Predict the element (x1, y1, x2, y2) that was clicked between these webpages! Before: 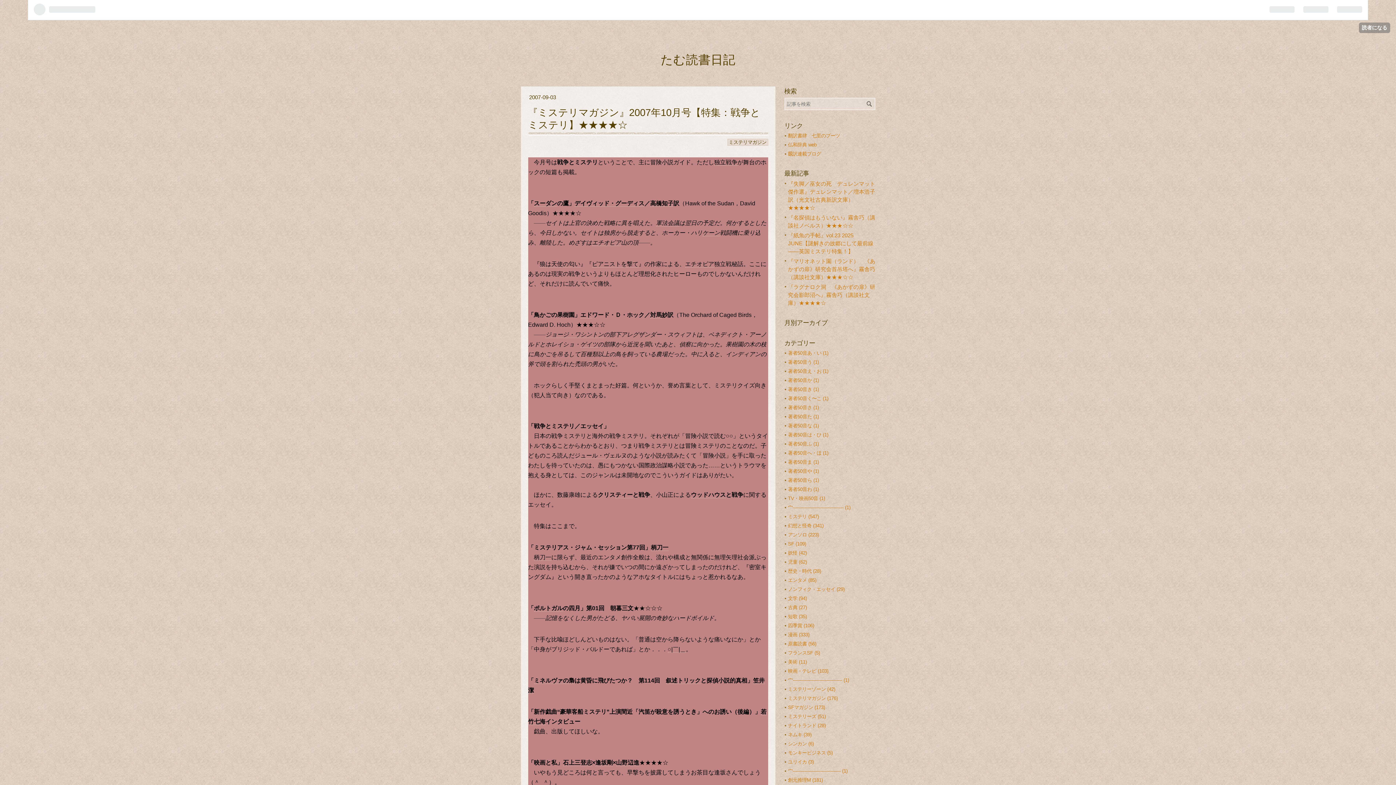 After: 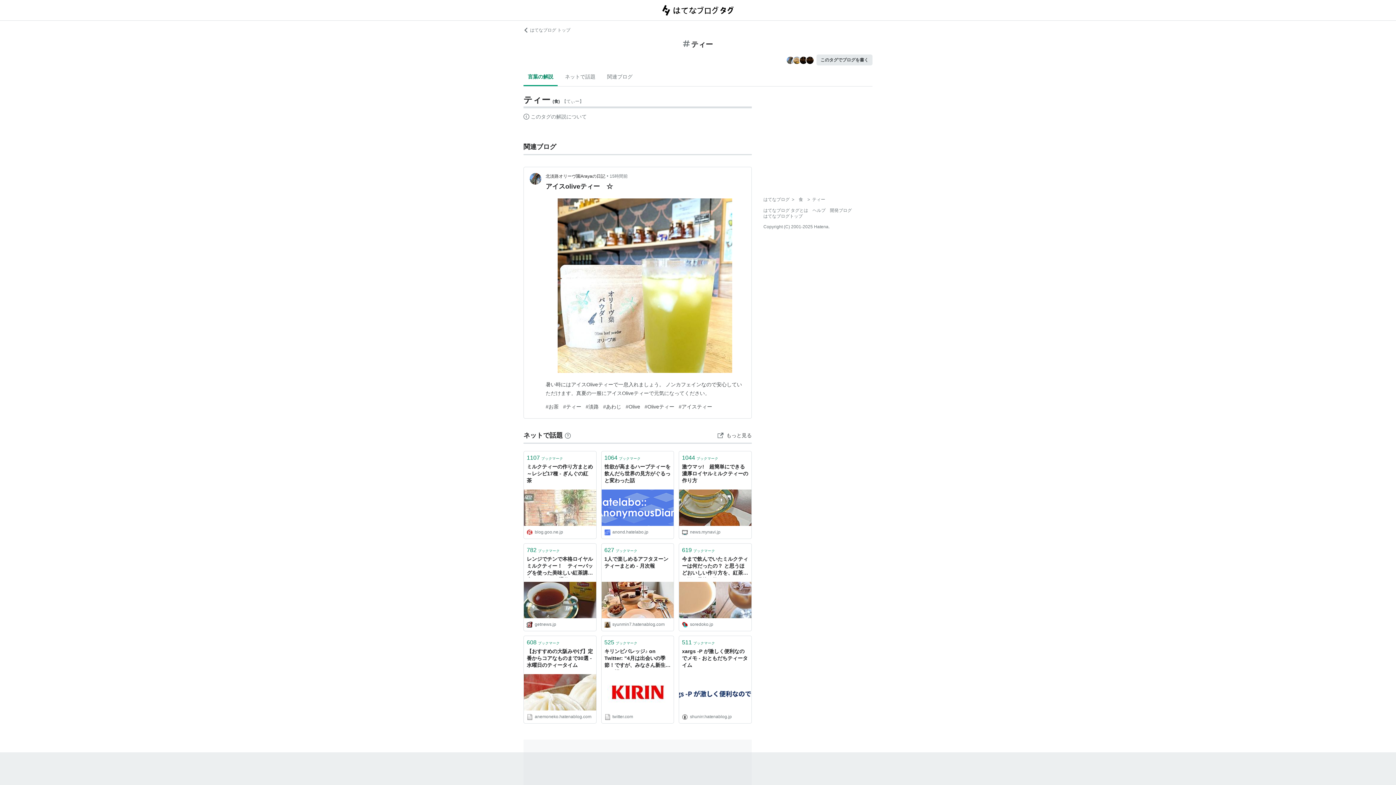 Action: label: ティー bbox: (615, 492, 632, 498)